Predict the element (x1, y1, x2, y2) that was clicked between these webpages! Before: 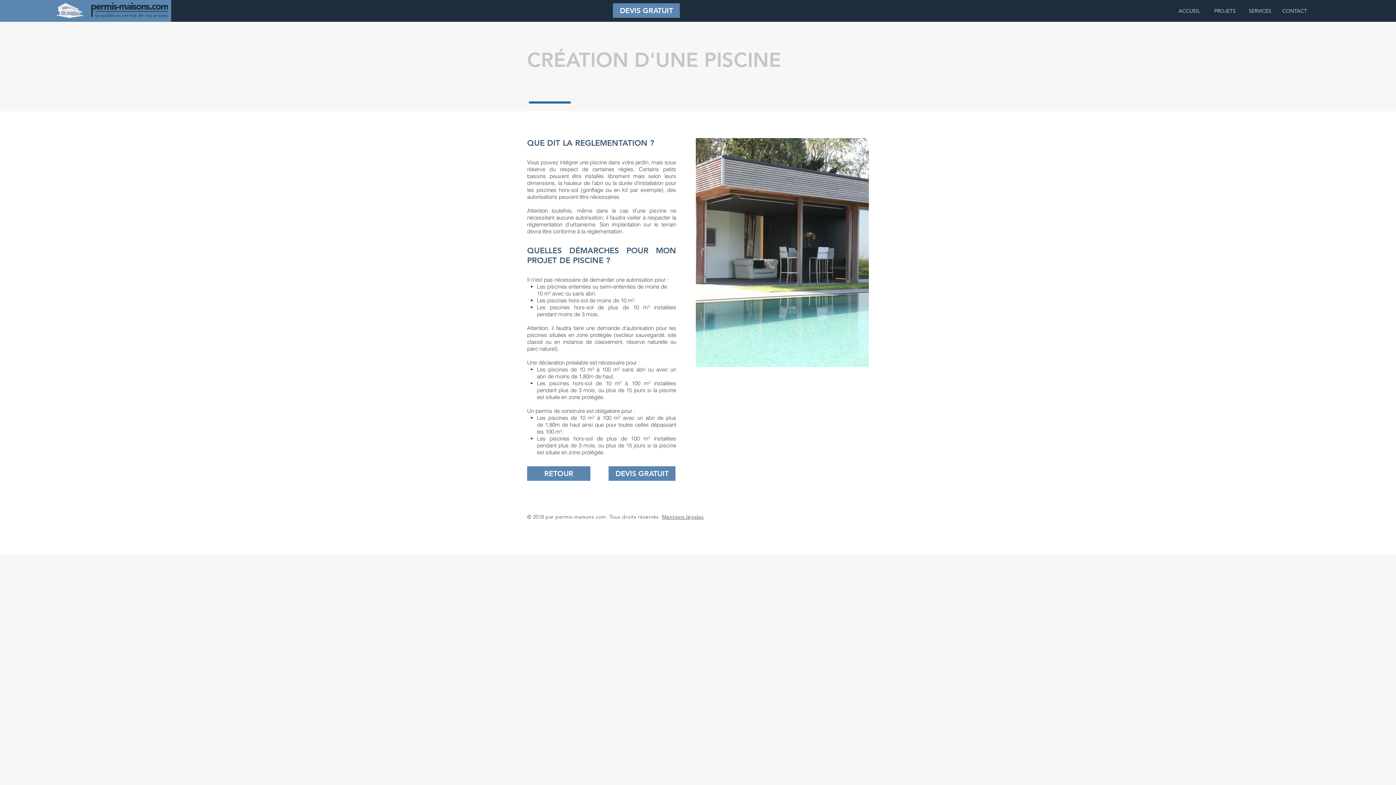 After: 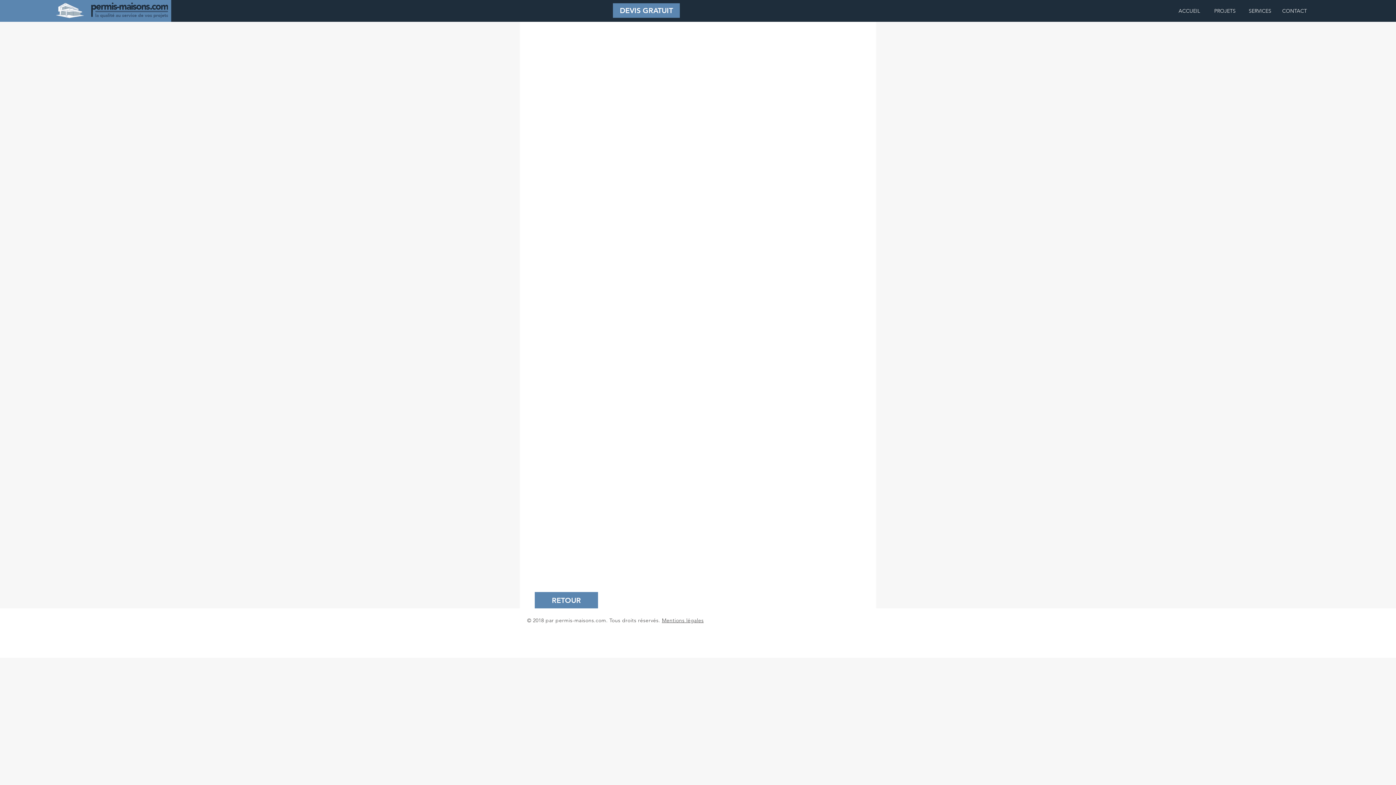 Action: label:   DEVIS GRATUIT   bbox: (608, 466, 675, 481)